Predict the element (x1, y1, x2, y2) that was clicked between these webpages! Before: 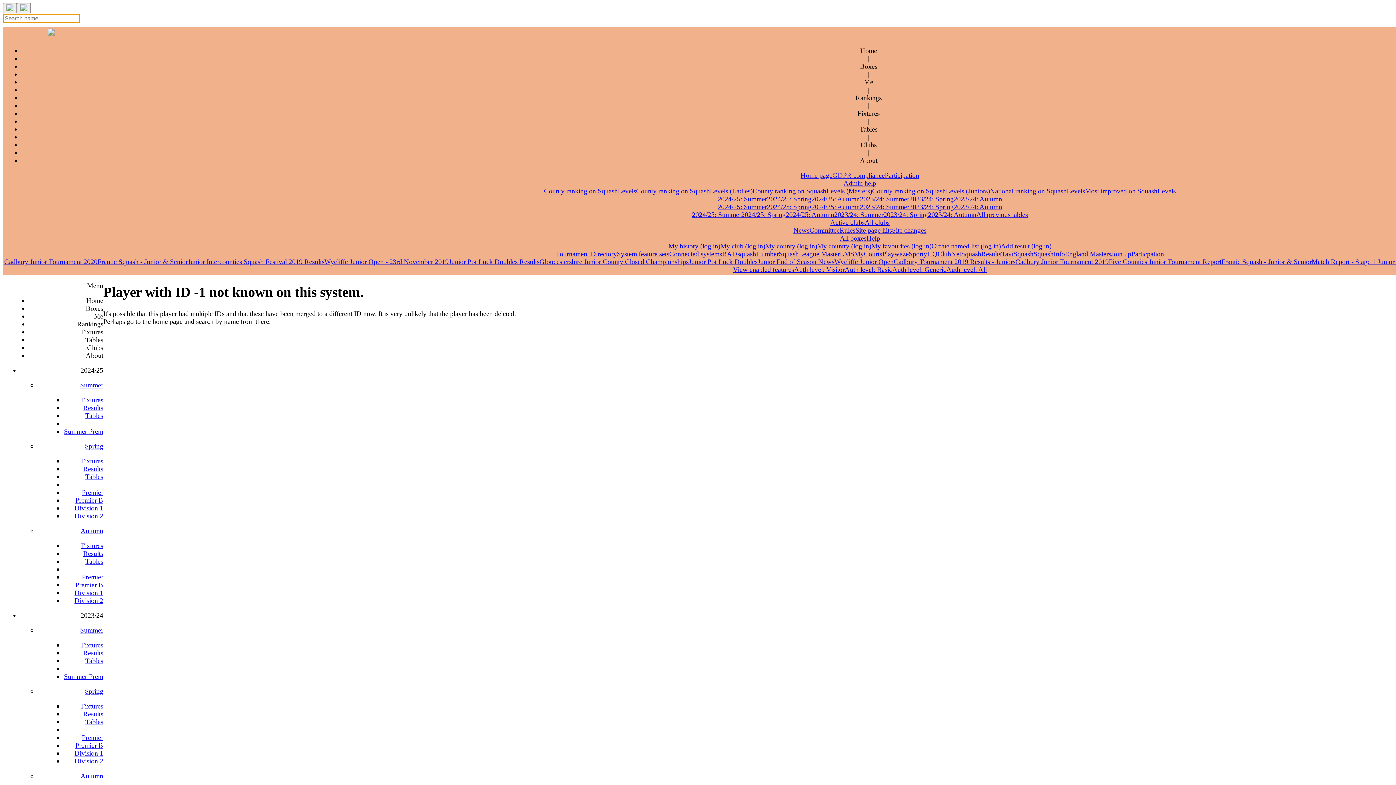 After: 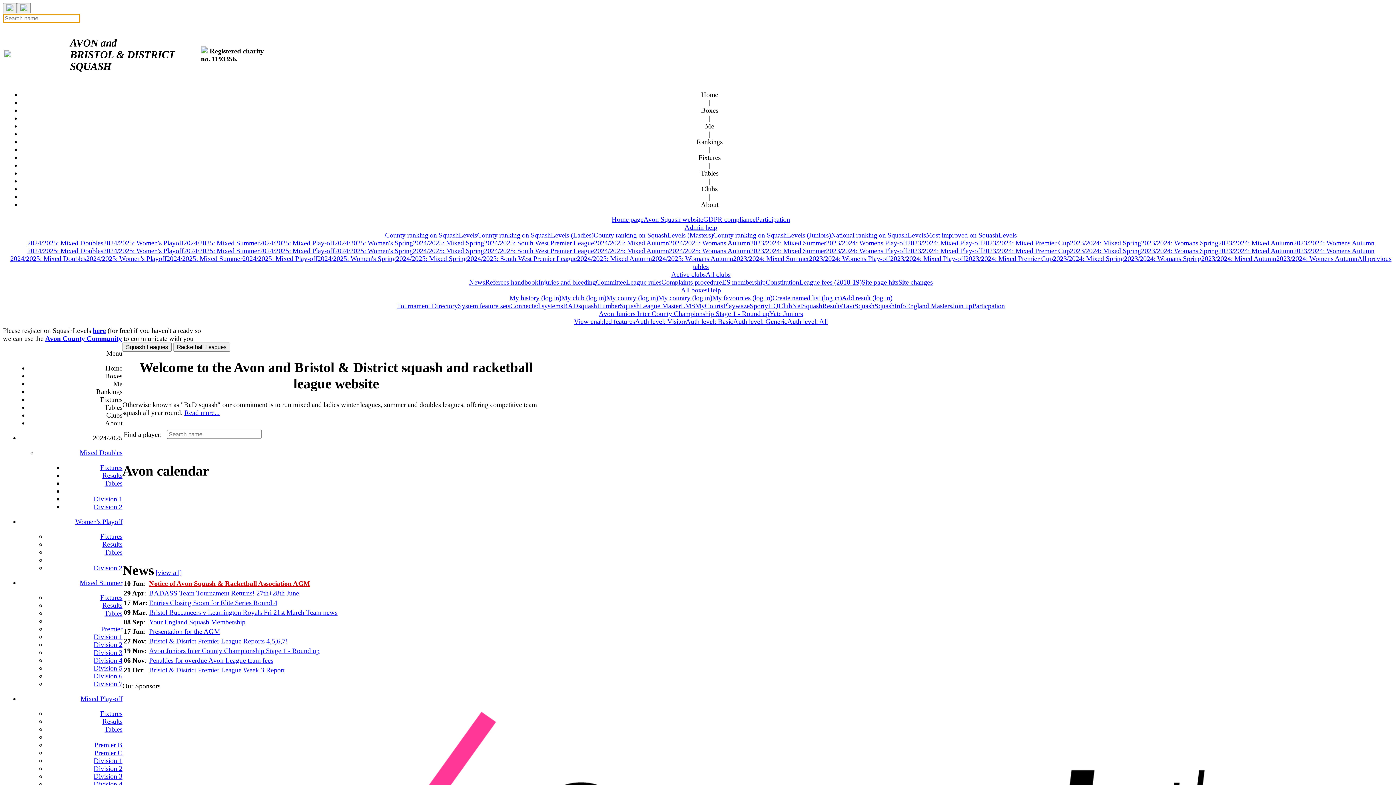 Action: bbox: (722, 250, 756, 257) label: BADsquash